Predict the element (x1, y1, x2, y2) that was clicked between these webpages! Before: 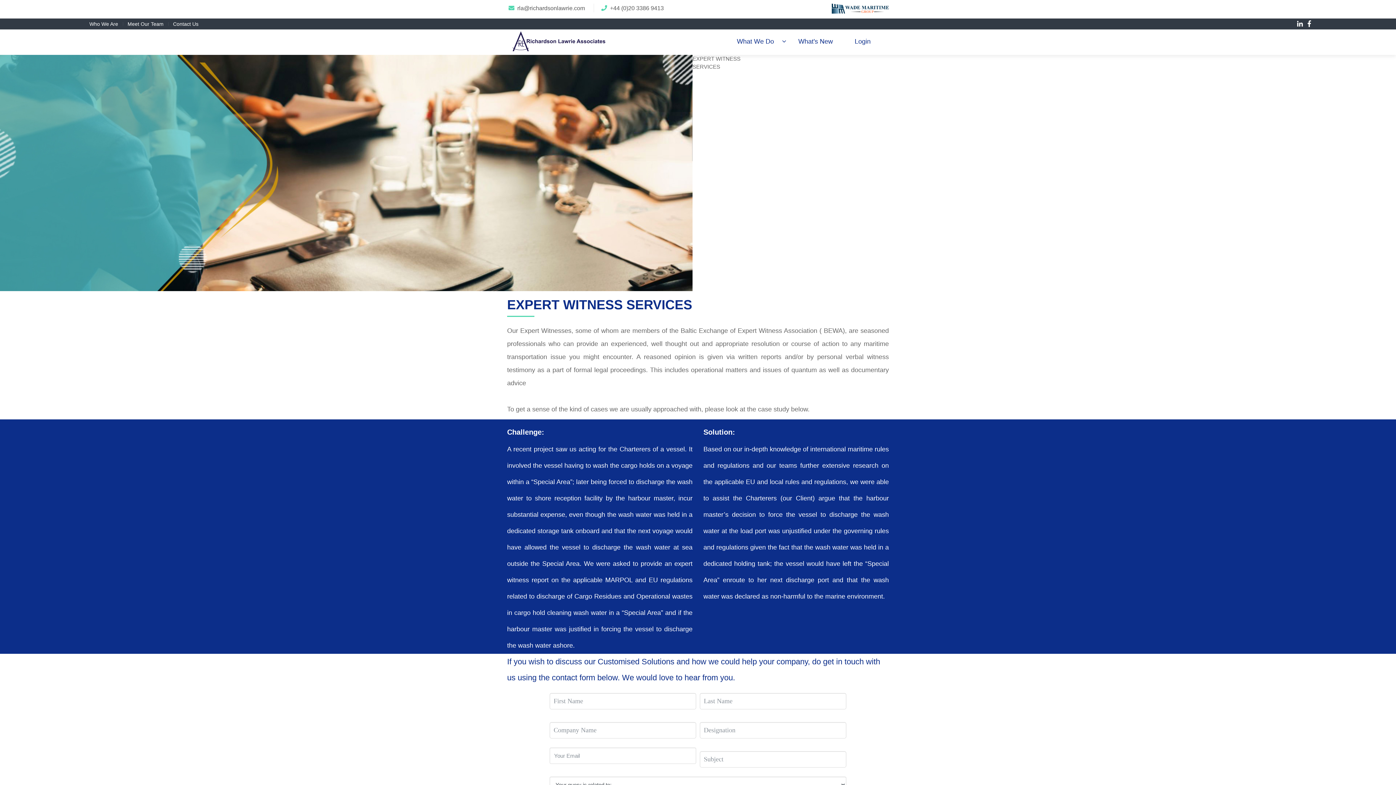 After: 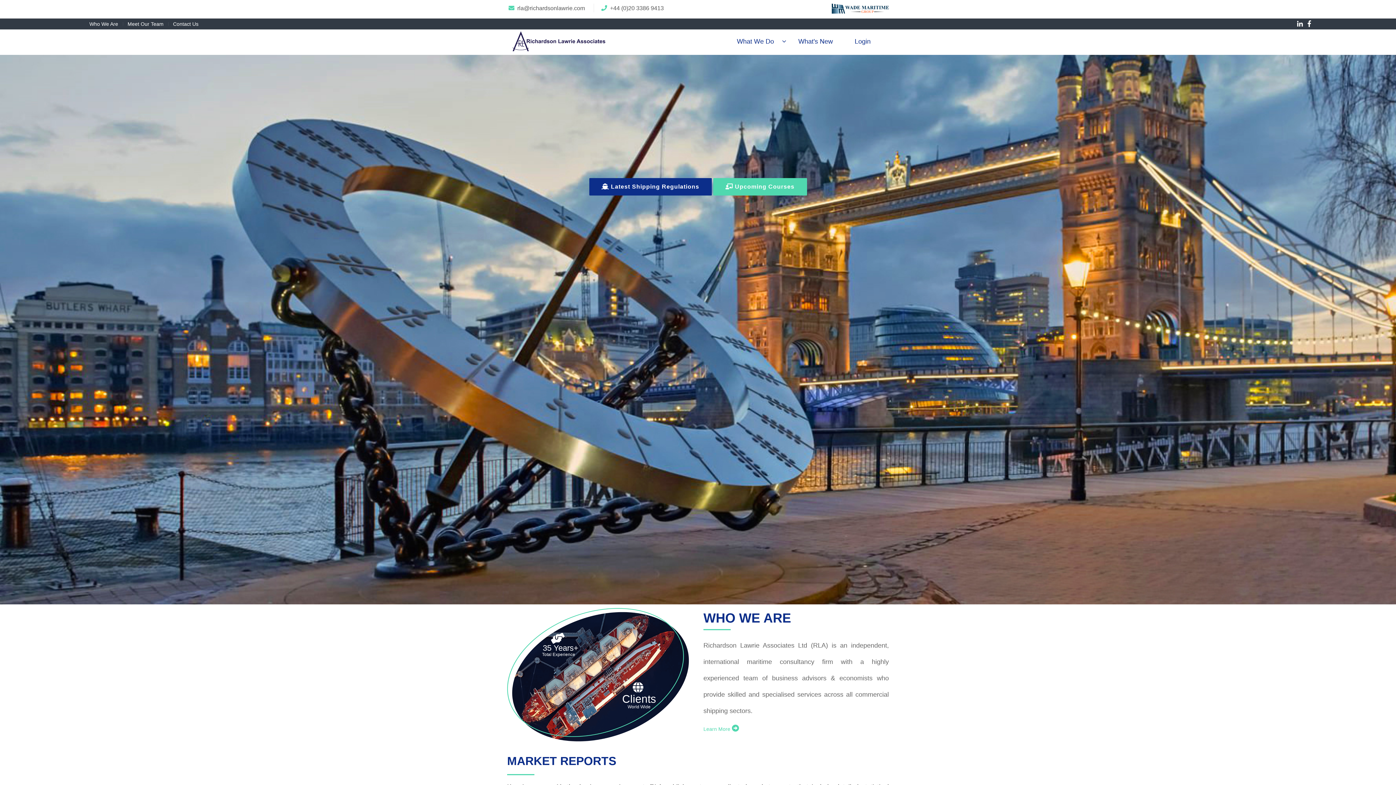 Action: bbox: (512, 31, 605, 51)